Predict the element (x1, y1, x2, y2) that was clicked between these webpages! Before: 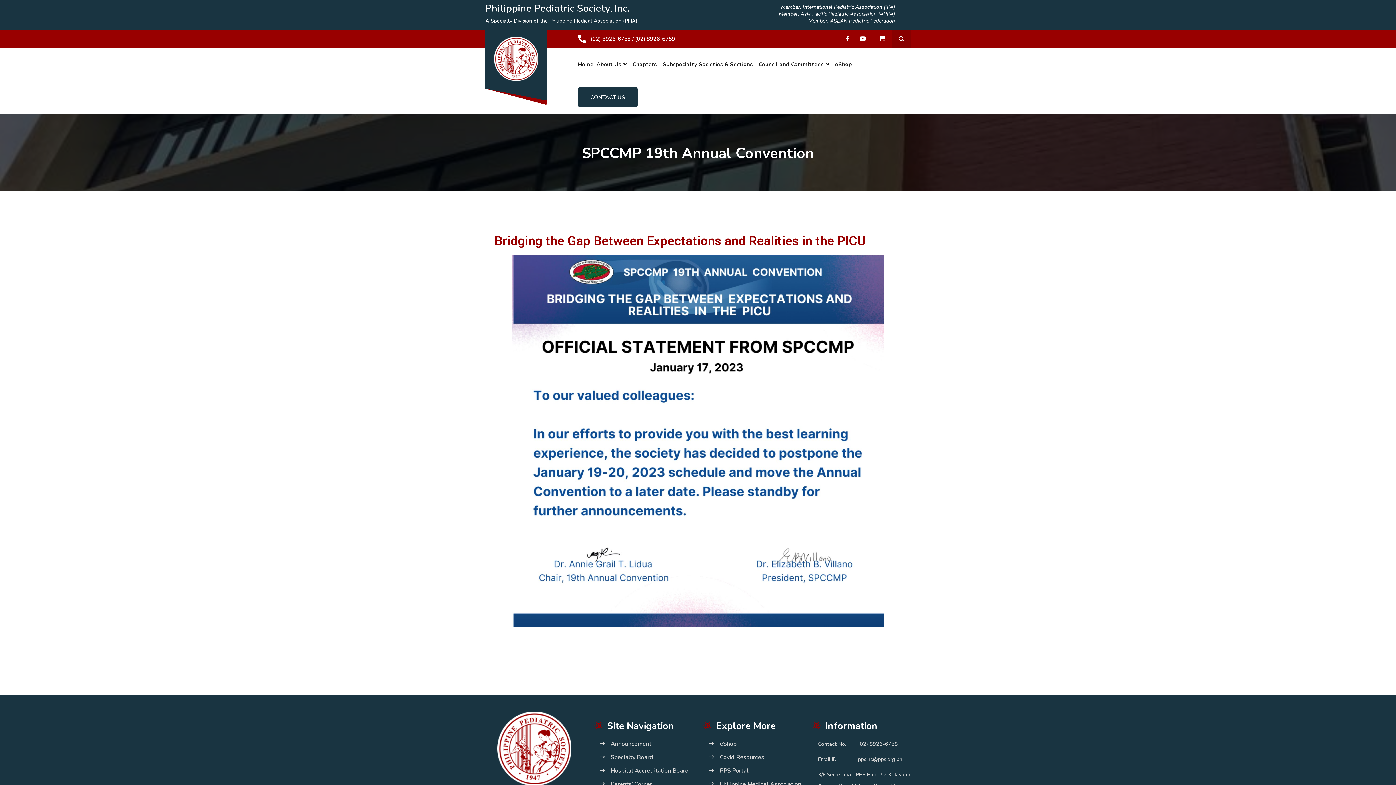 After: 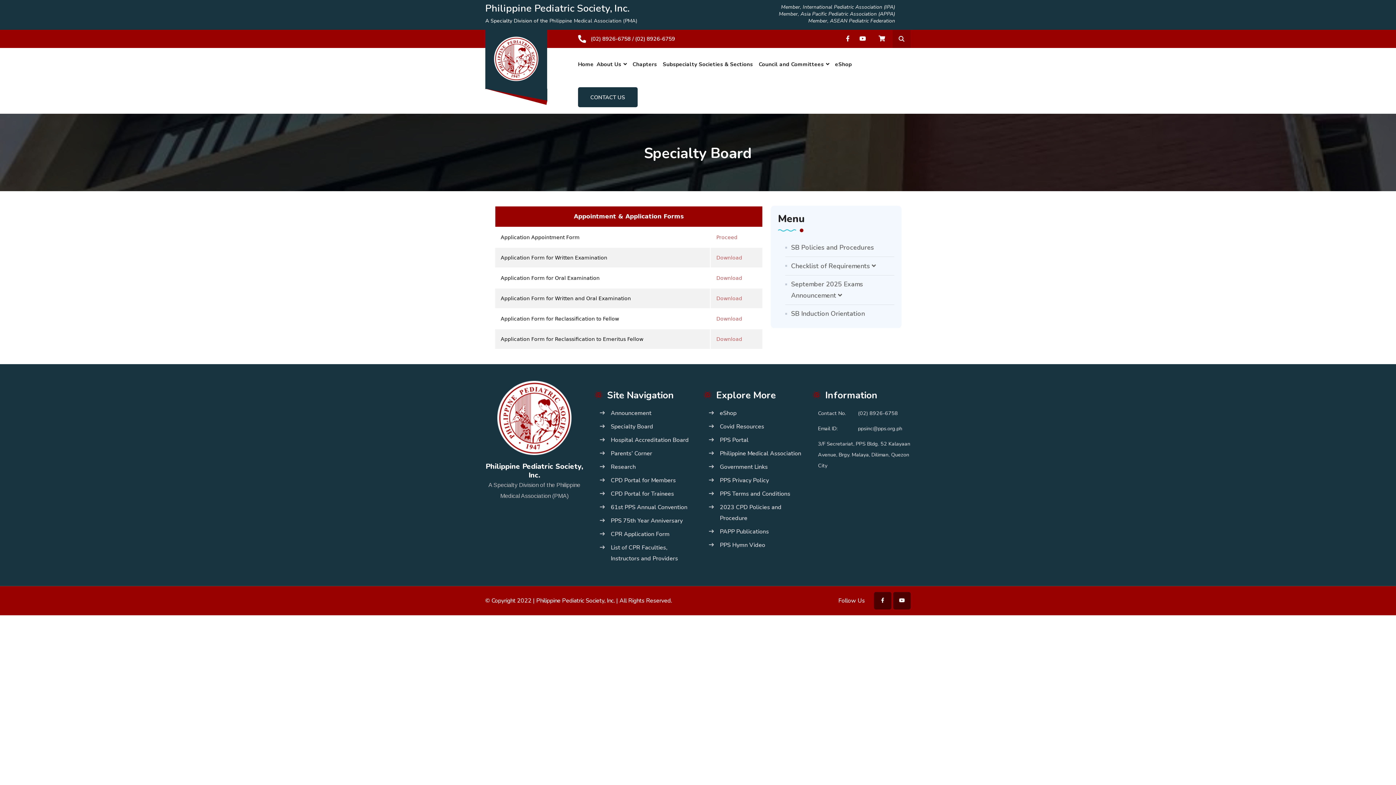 Action: bbox: (600, 752, 692, 763) label: Specialty Board